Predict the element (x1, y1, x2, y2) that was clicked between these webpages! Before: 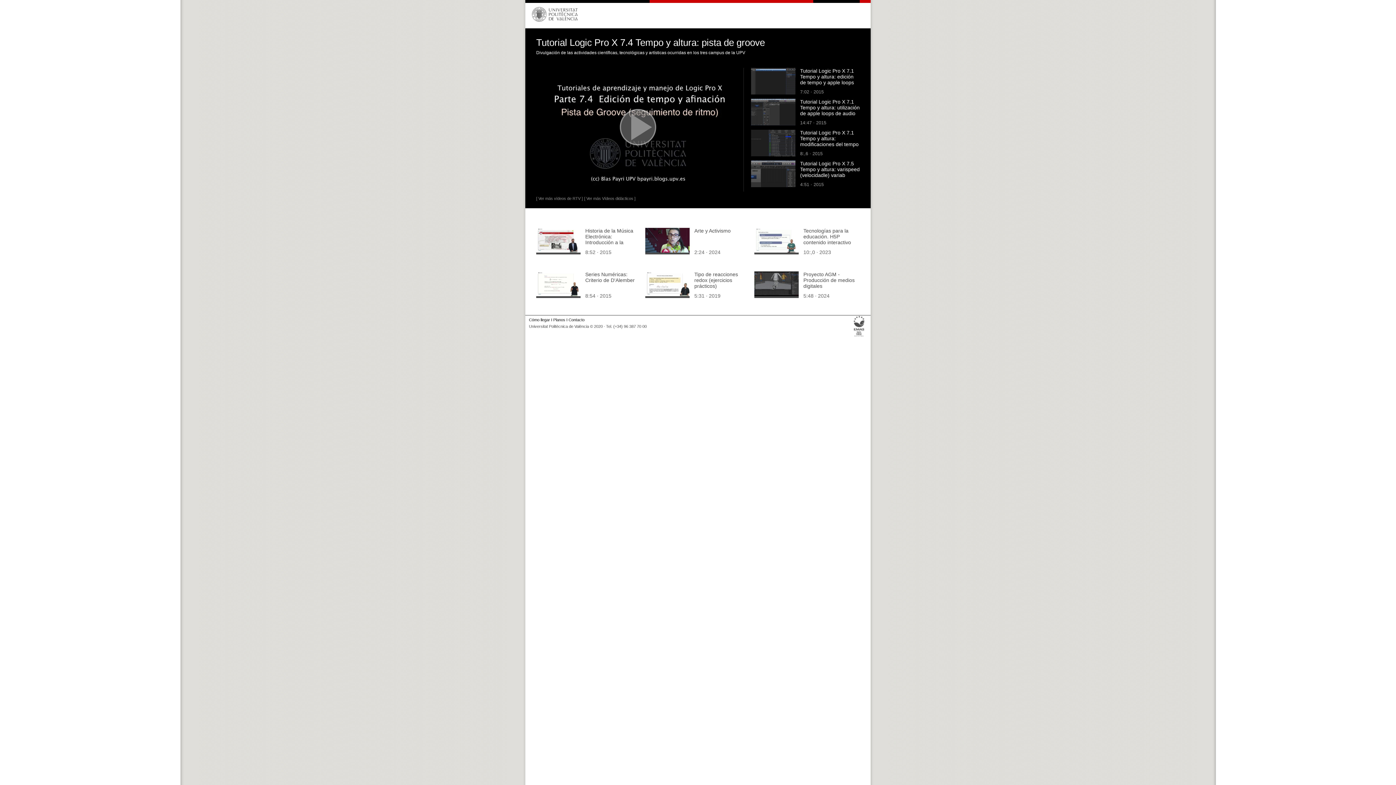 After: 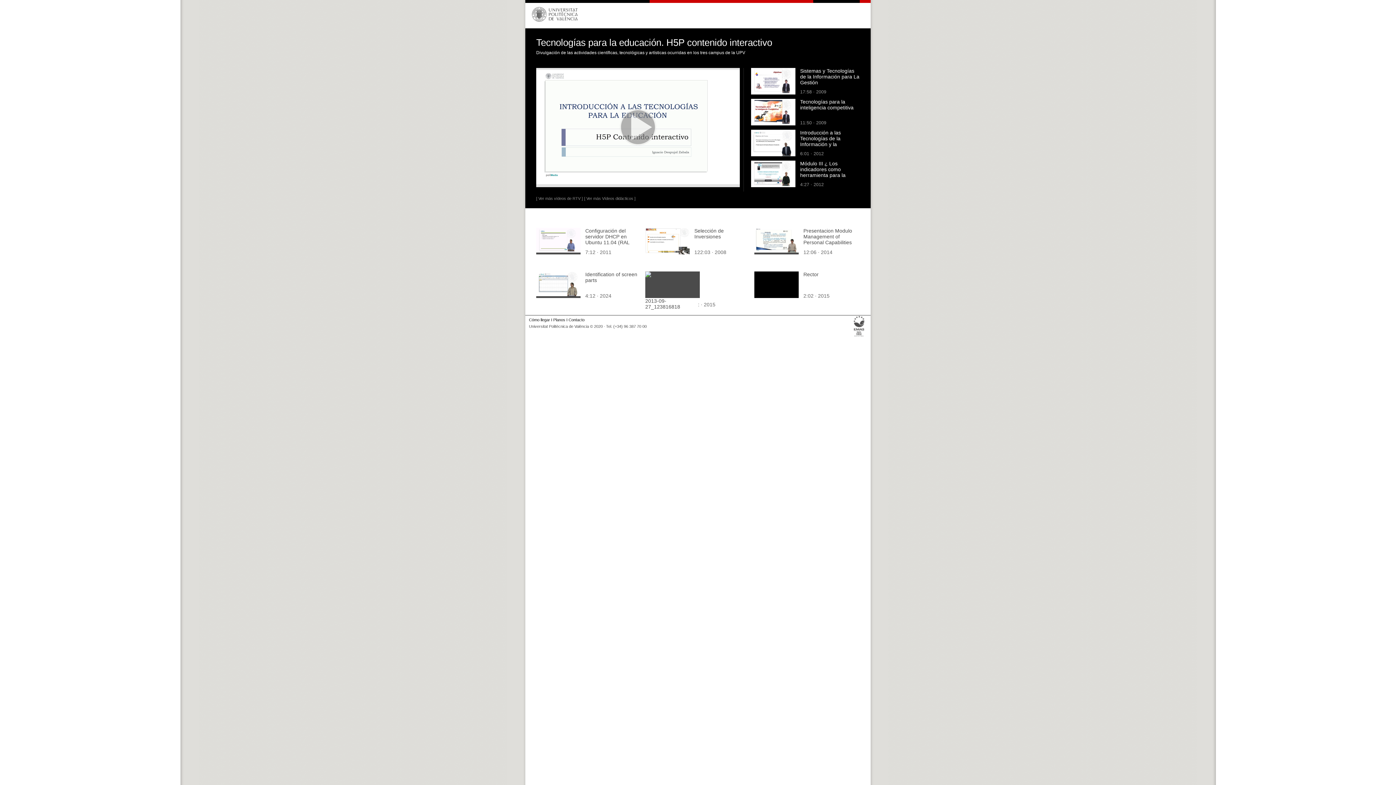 Action: bbox: (754, 248, 798, 253)